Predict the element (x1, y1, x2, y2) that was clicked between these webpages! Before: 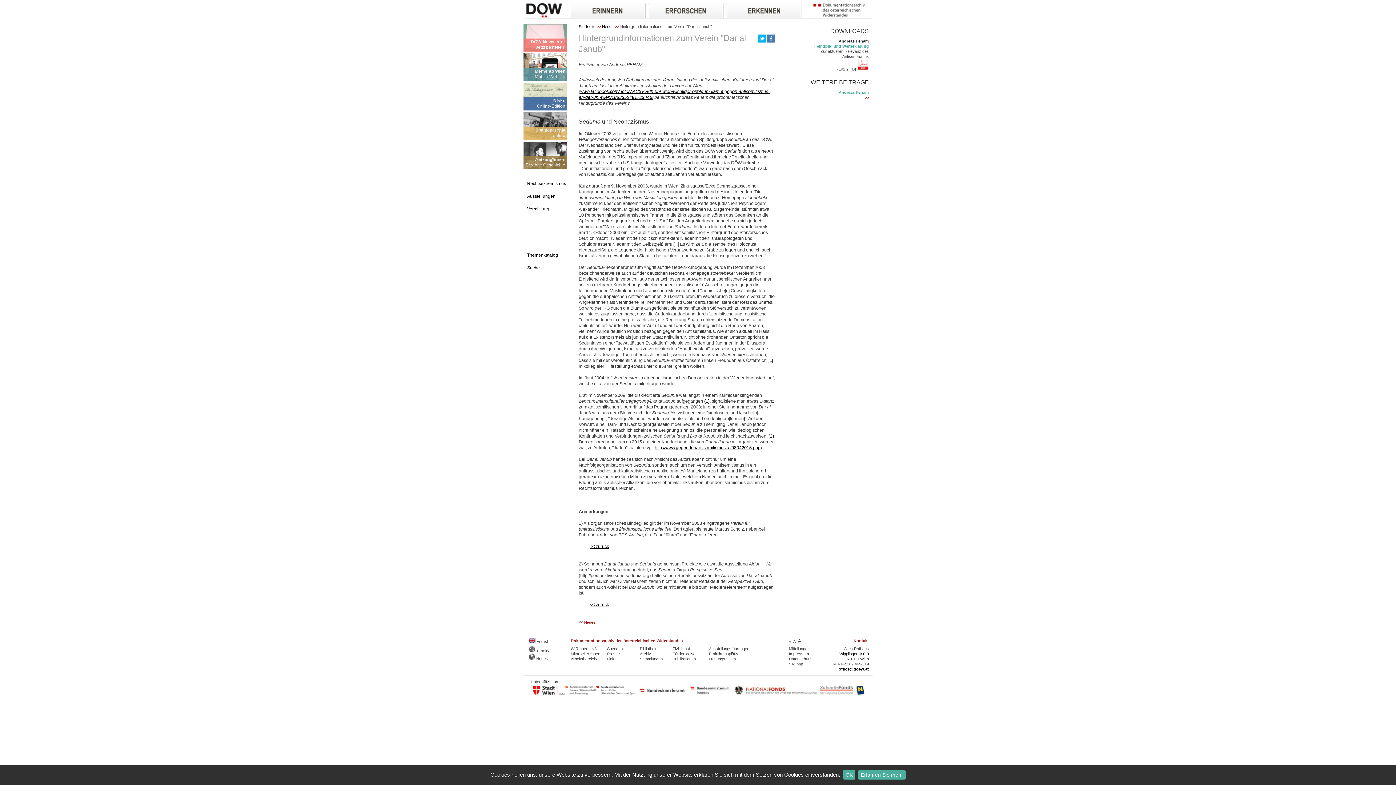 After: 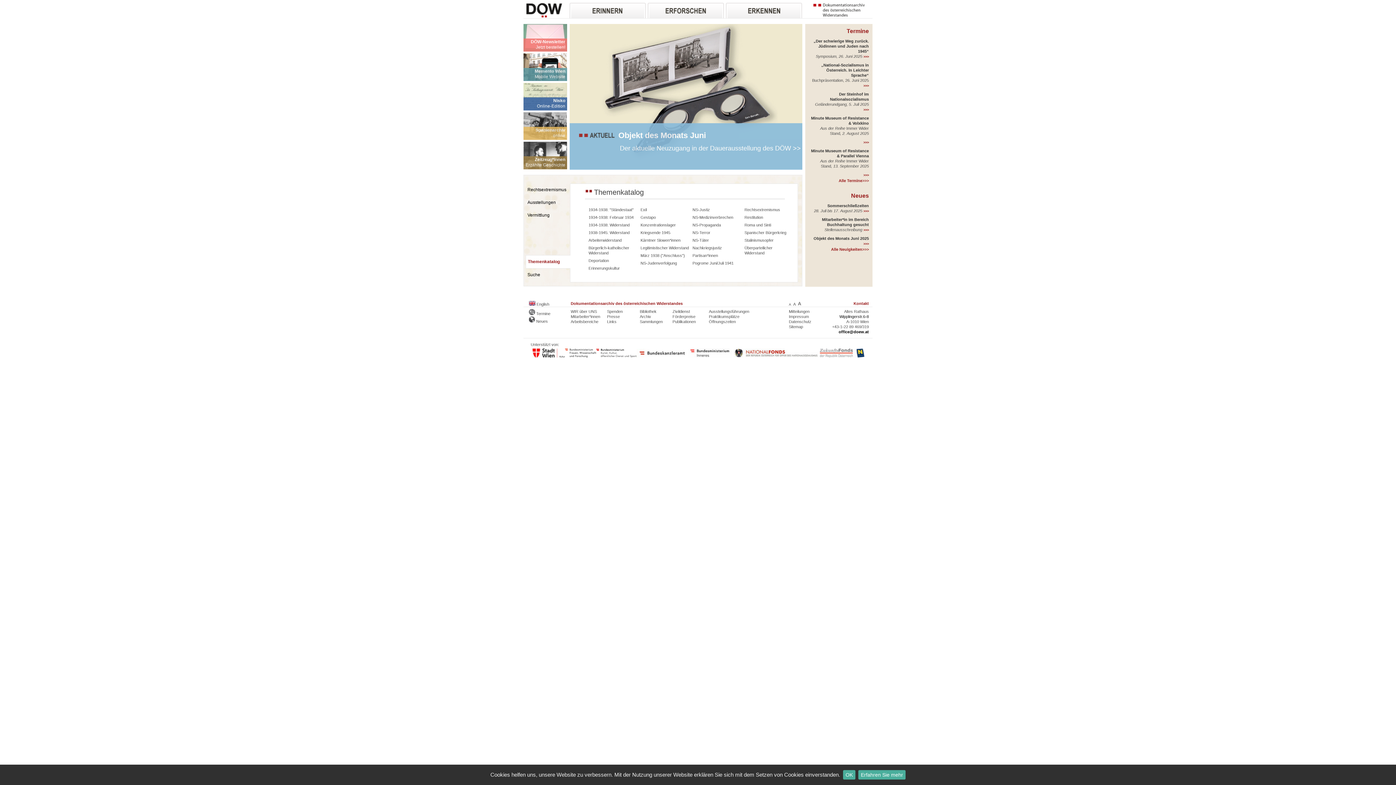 Action: label: Themenkatalog bbox: (527, 252, 558, 257)